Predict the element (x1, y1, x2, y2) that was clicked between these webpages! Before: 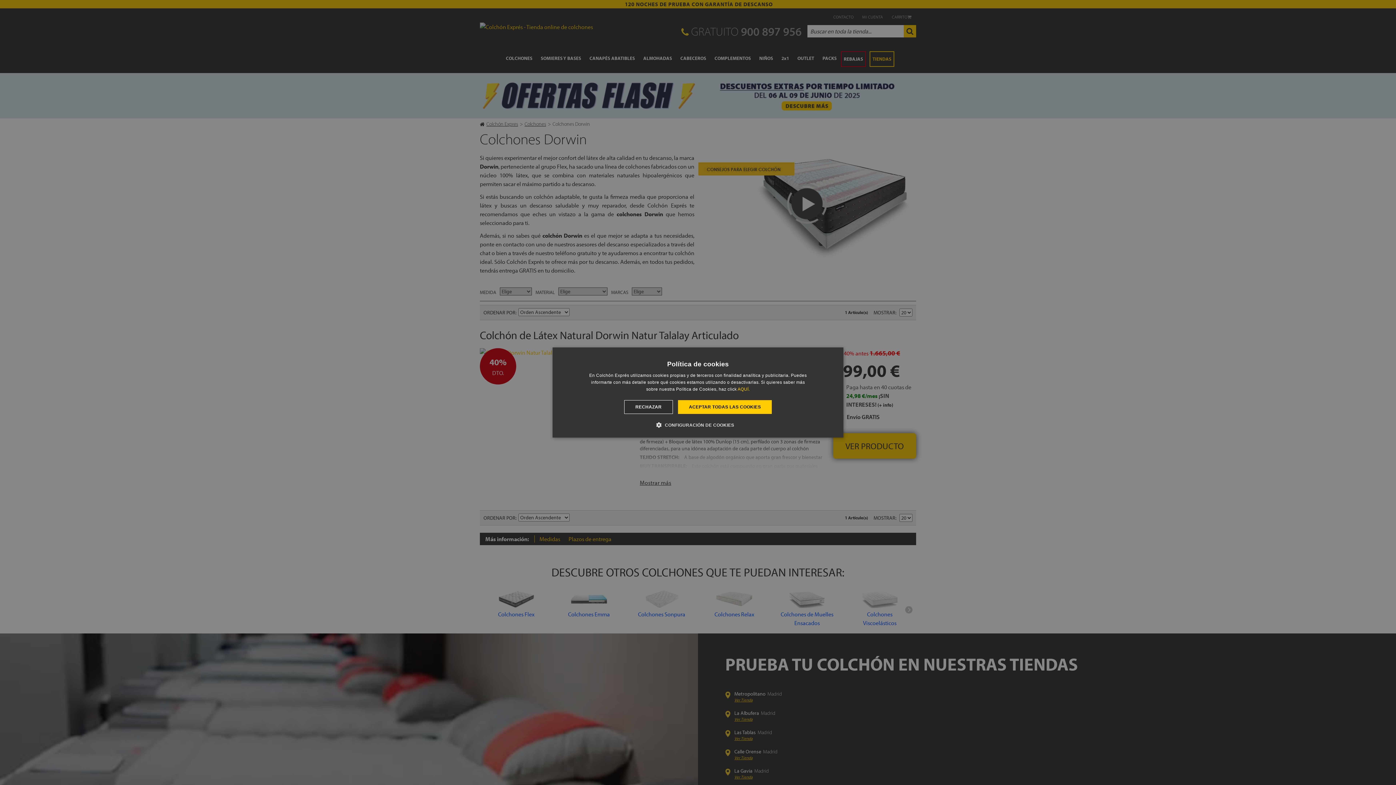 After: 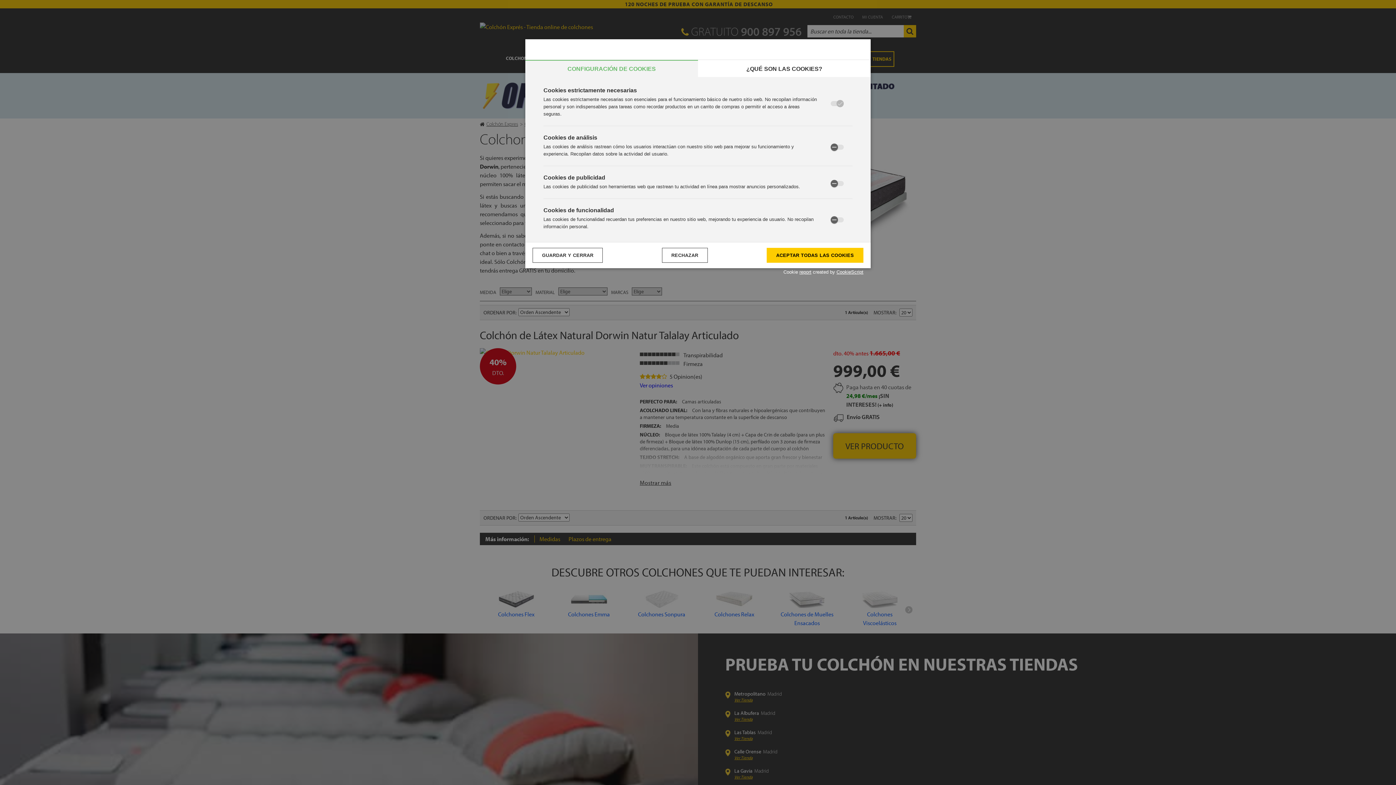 Action: label:  CONFIGURACIÓN DE COOKIES bbox: (661, 421, 734, 428)